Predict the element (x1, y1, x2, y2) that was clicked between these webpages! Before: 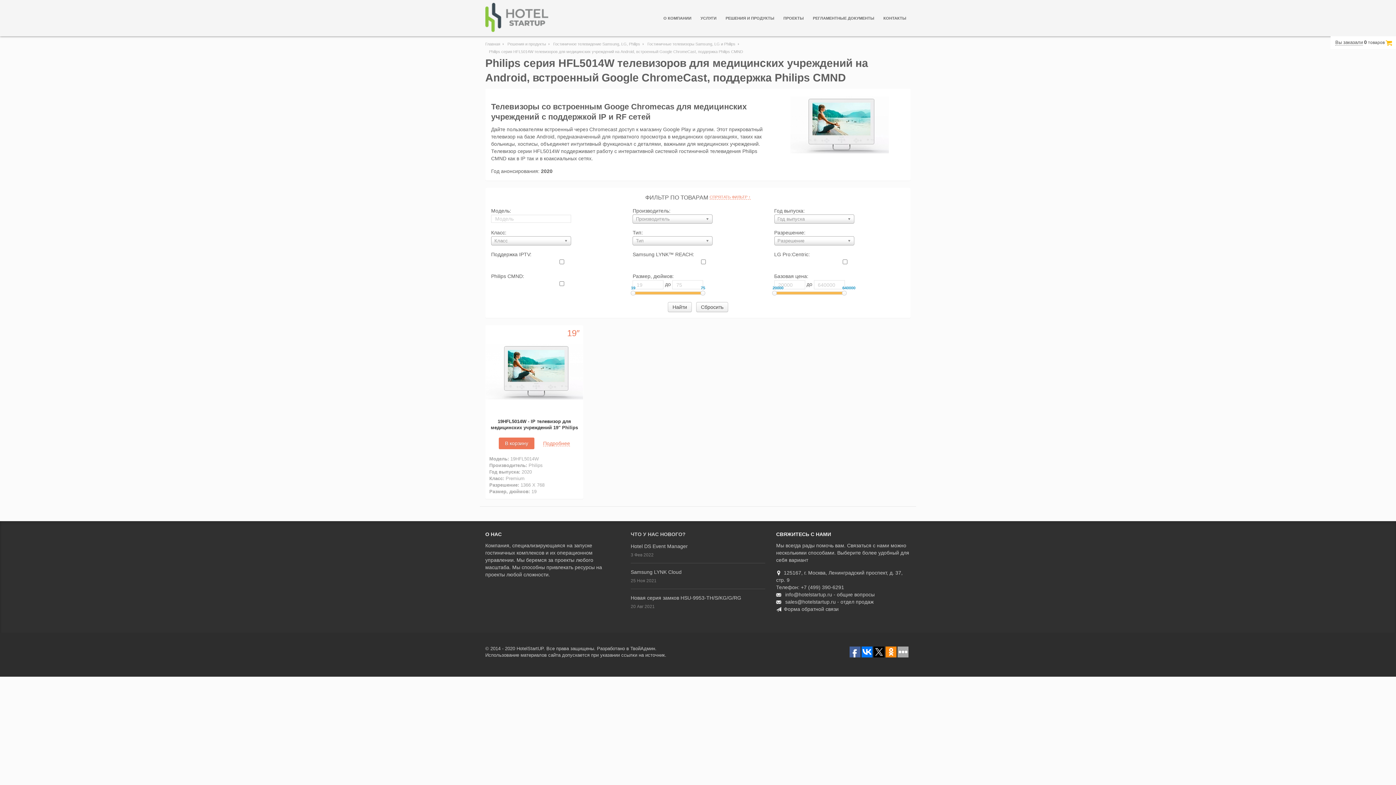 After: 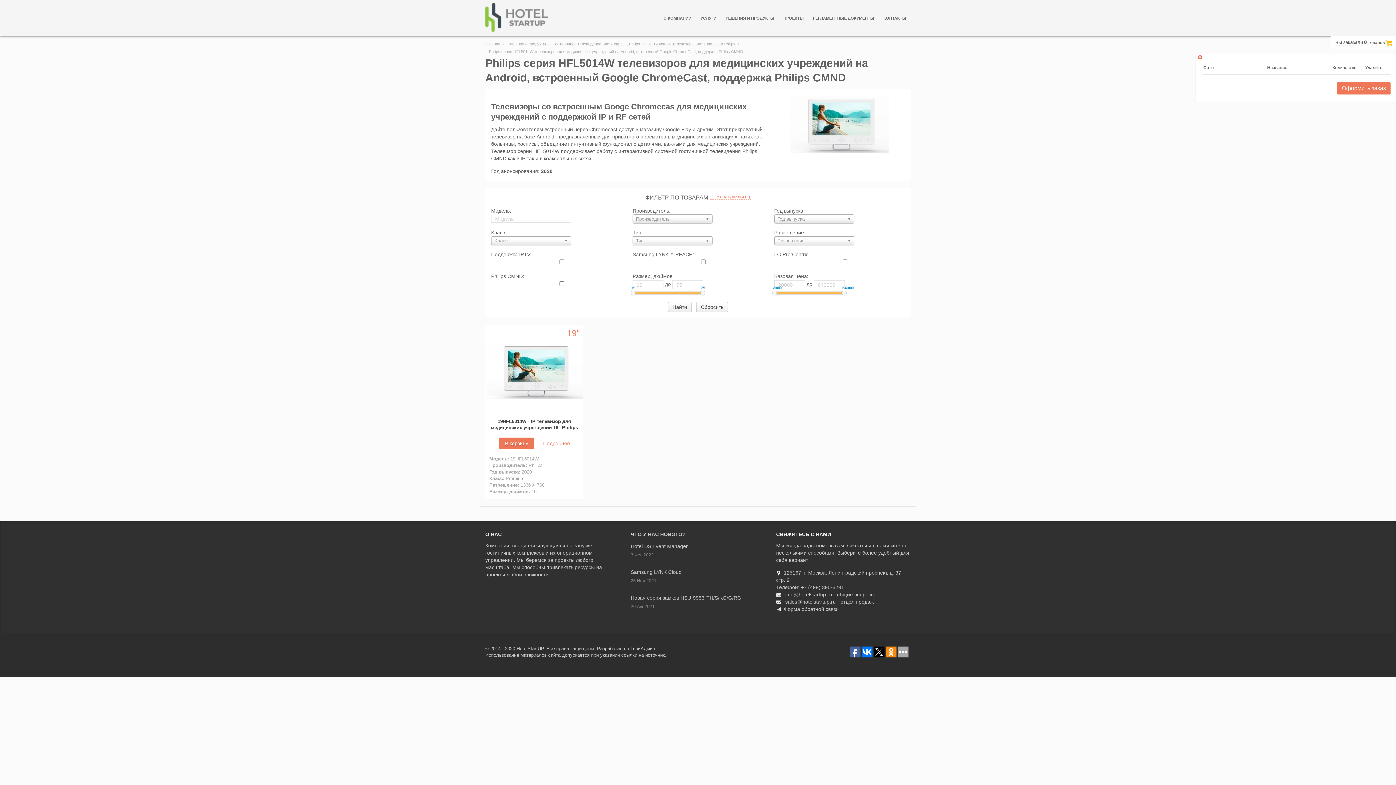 Action: label: Вы заказали bbox: (1335, 39, 1363, 45)